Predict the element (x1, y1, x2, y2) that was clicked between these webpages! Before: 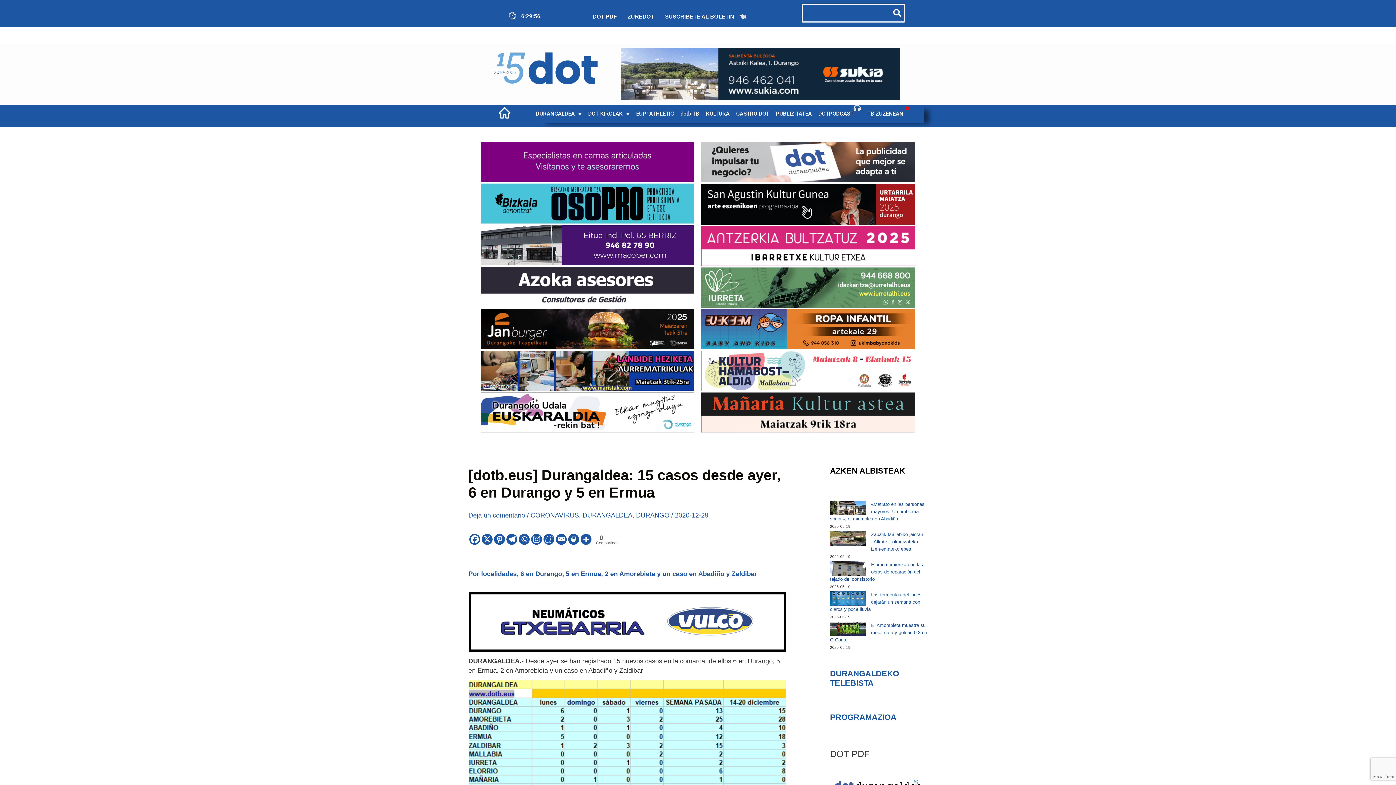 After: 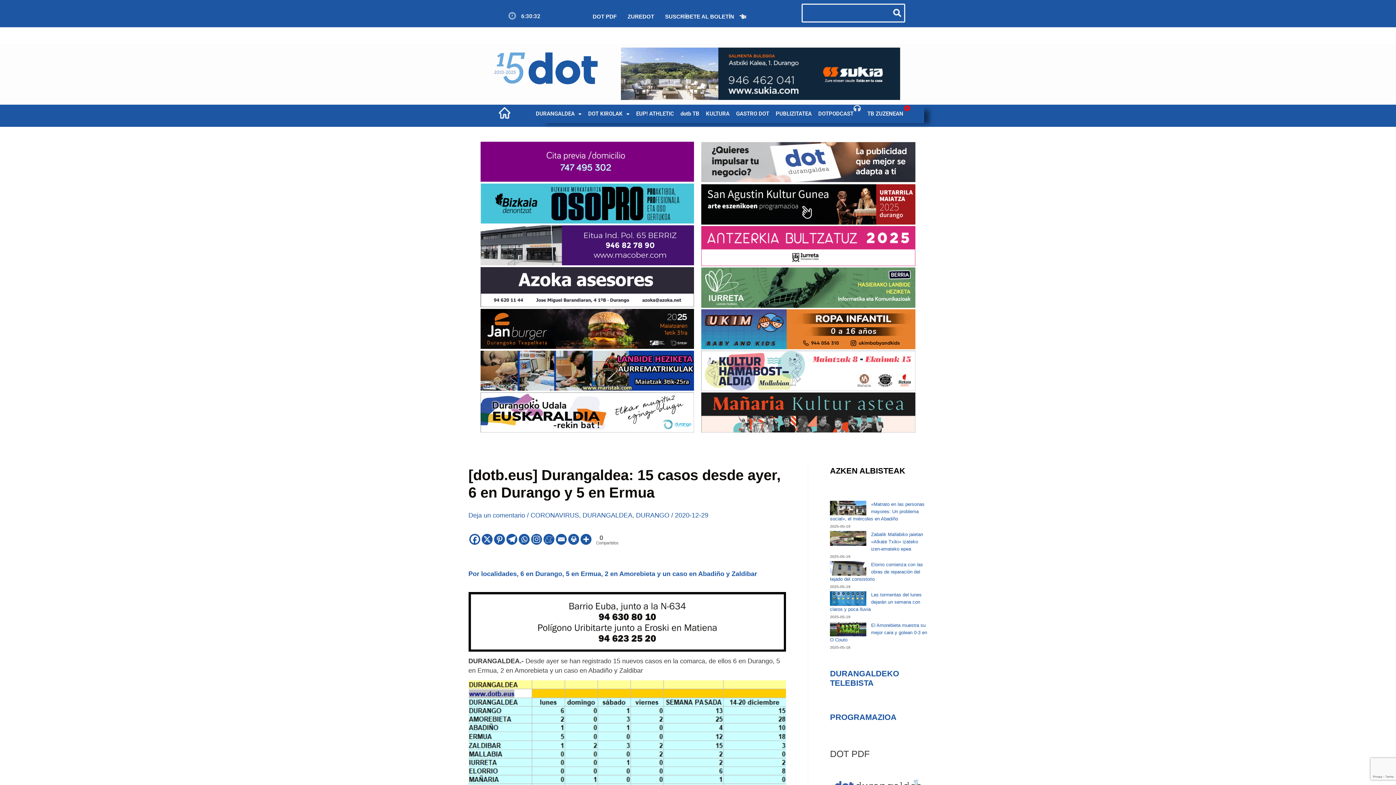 Action: bbox: (701, 142, 915, 182)